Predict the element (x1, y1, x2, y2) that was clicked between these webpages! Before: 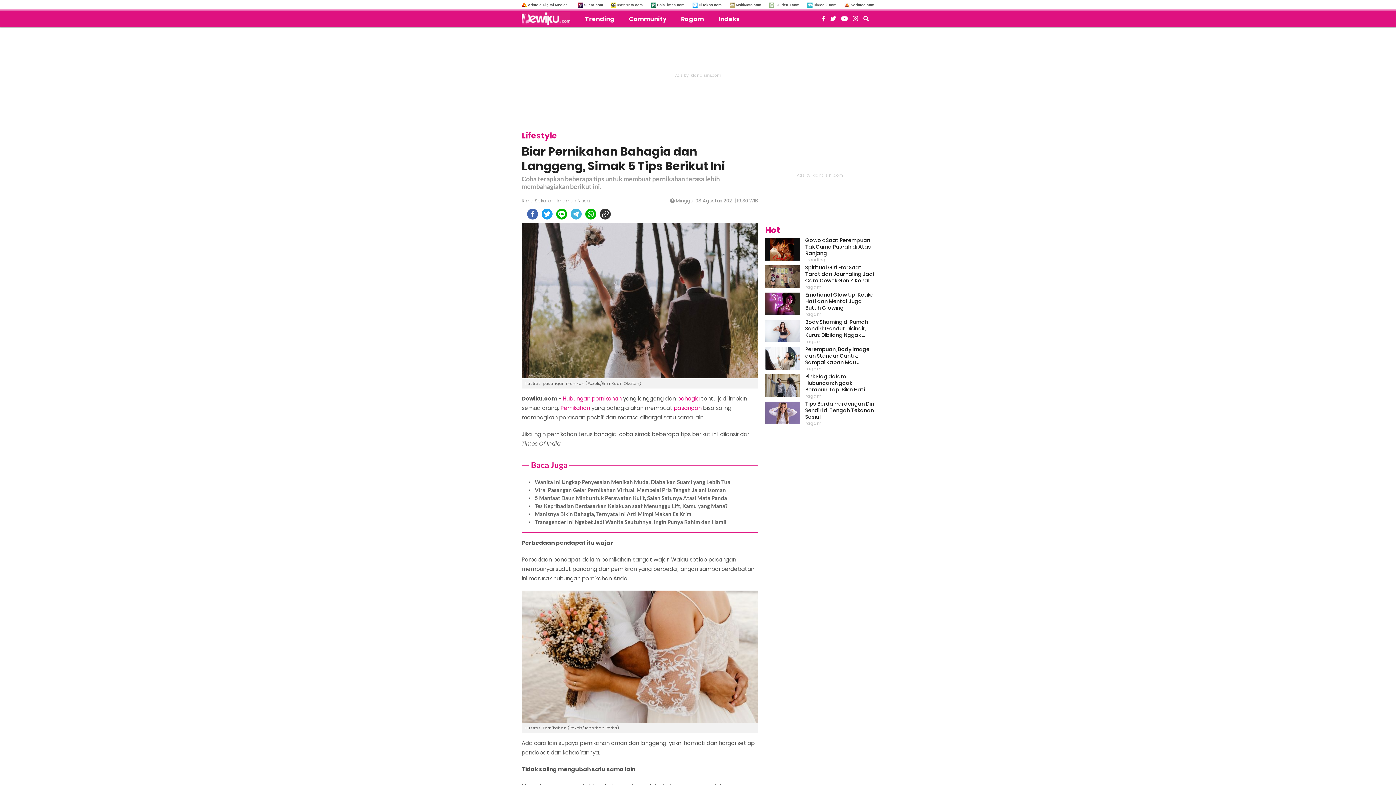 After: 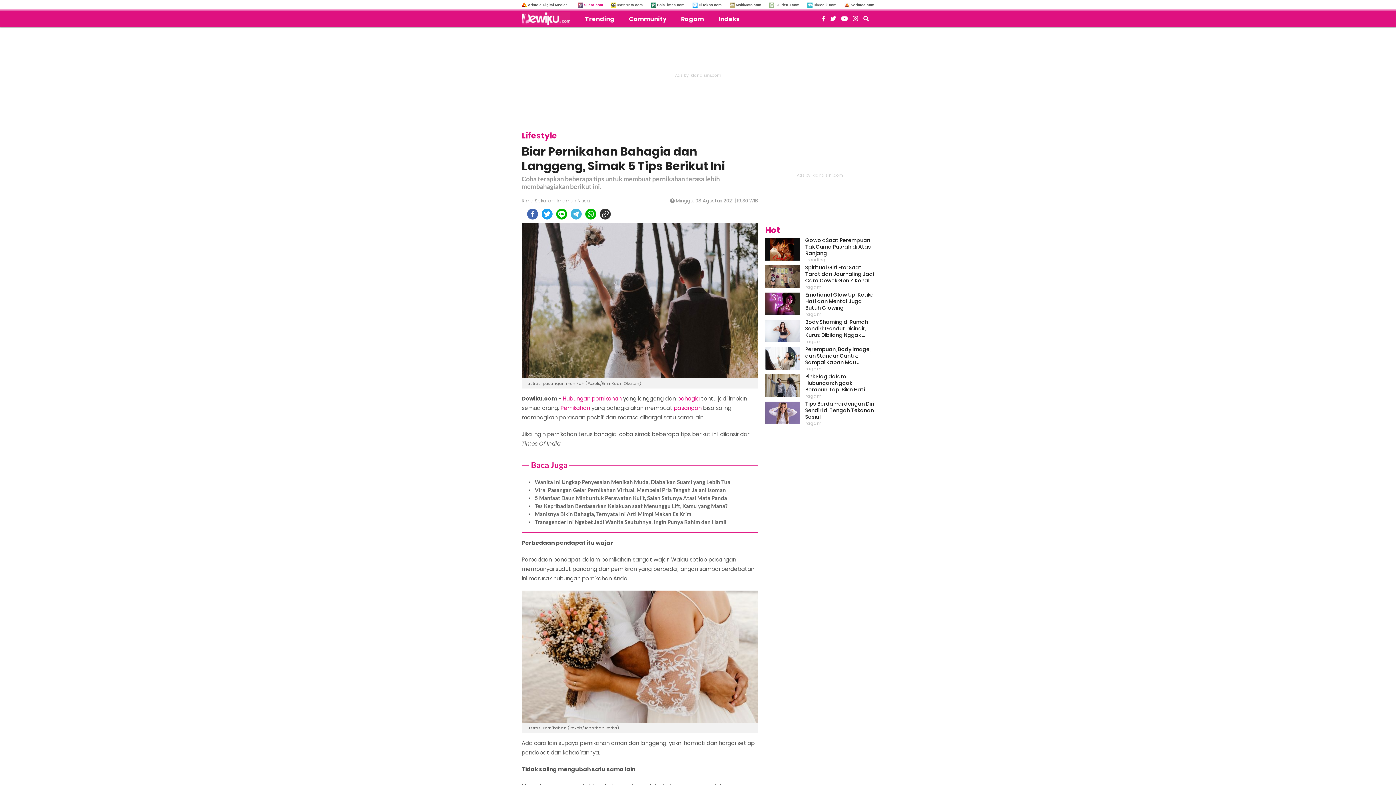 Action: label: Suara.com bbox: (584, 2, 603, 6)